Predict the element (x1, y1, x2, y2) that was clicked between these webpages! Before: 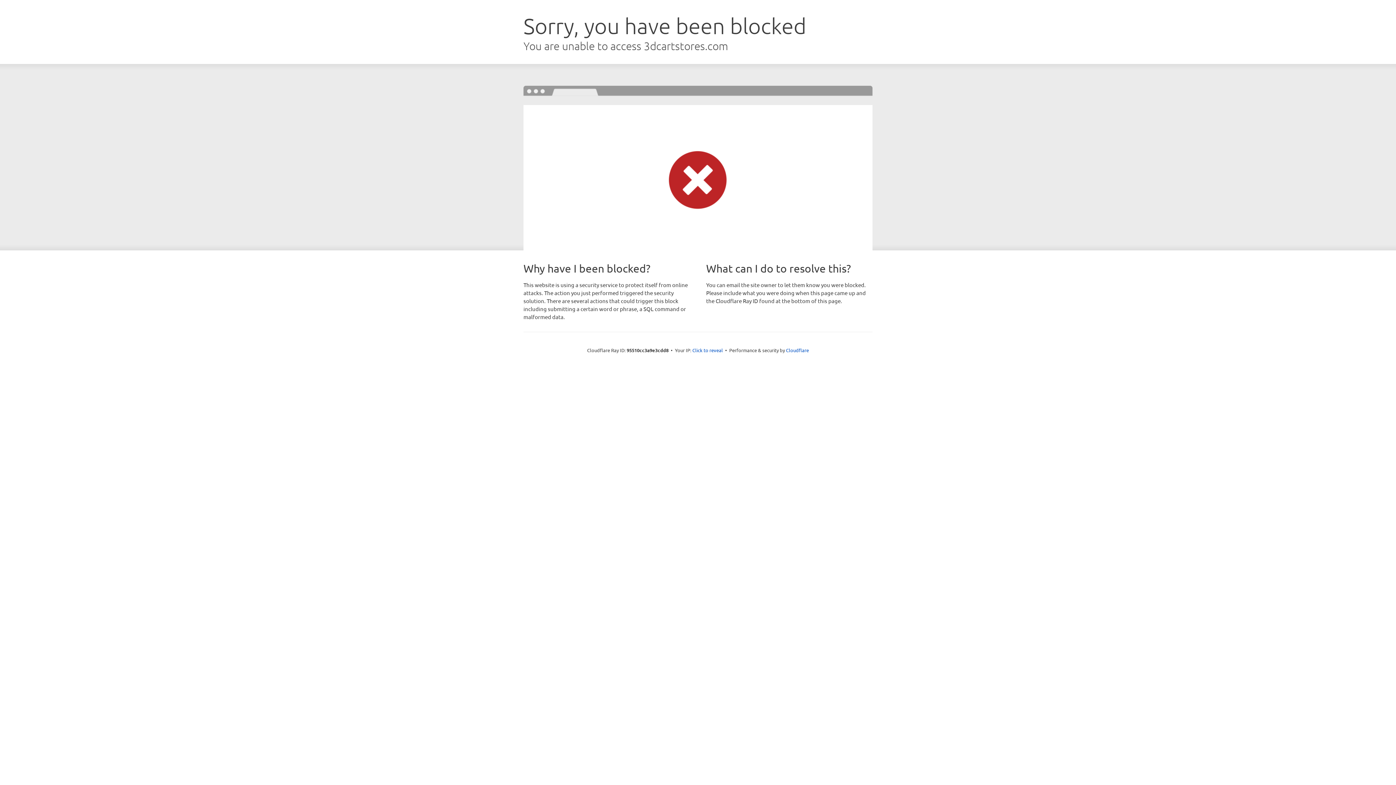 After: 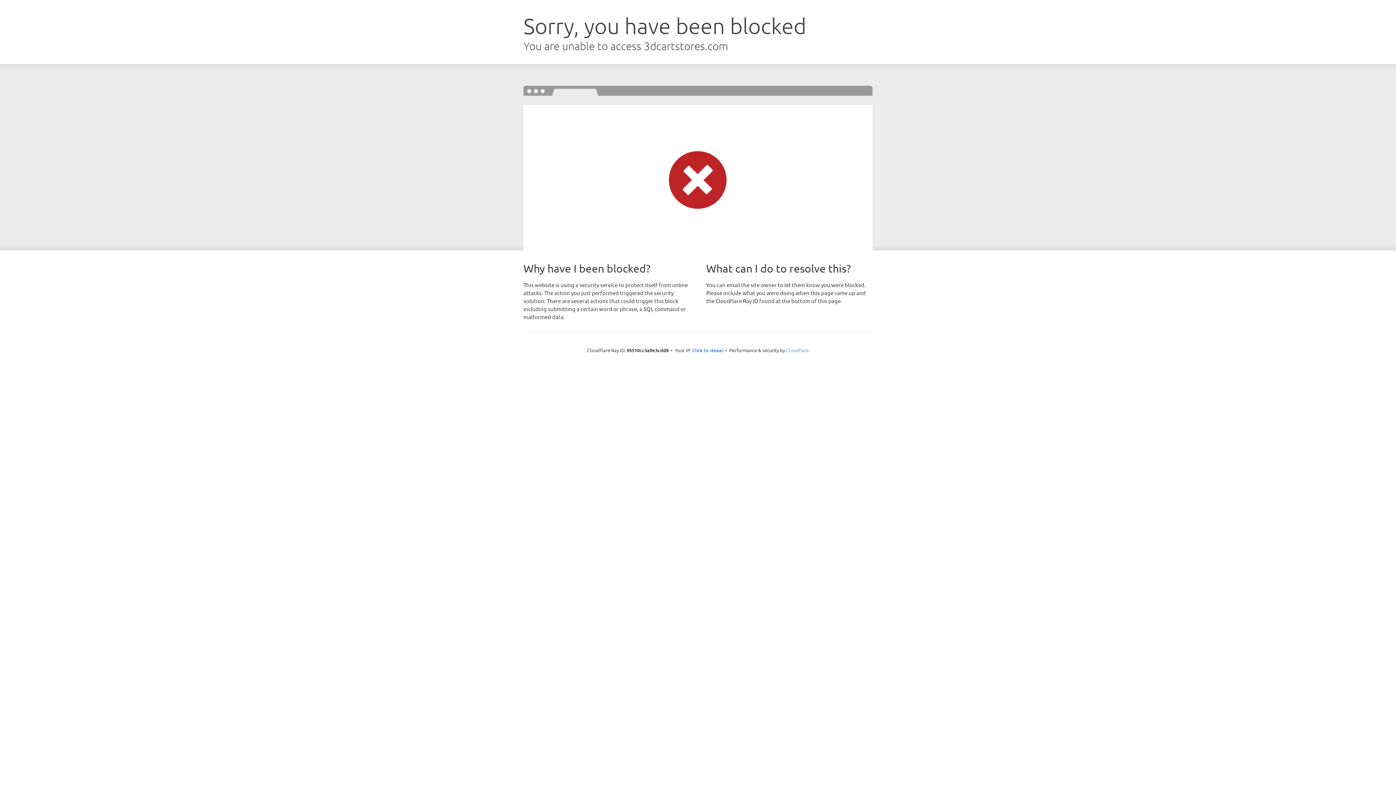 Action: label: Cloudflare bbox: (786, 347, 809, 353)